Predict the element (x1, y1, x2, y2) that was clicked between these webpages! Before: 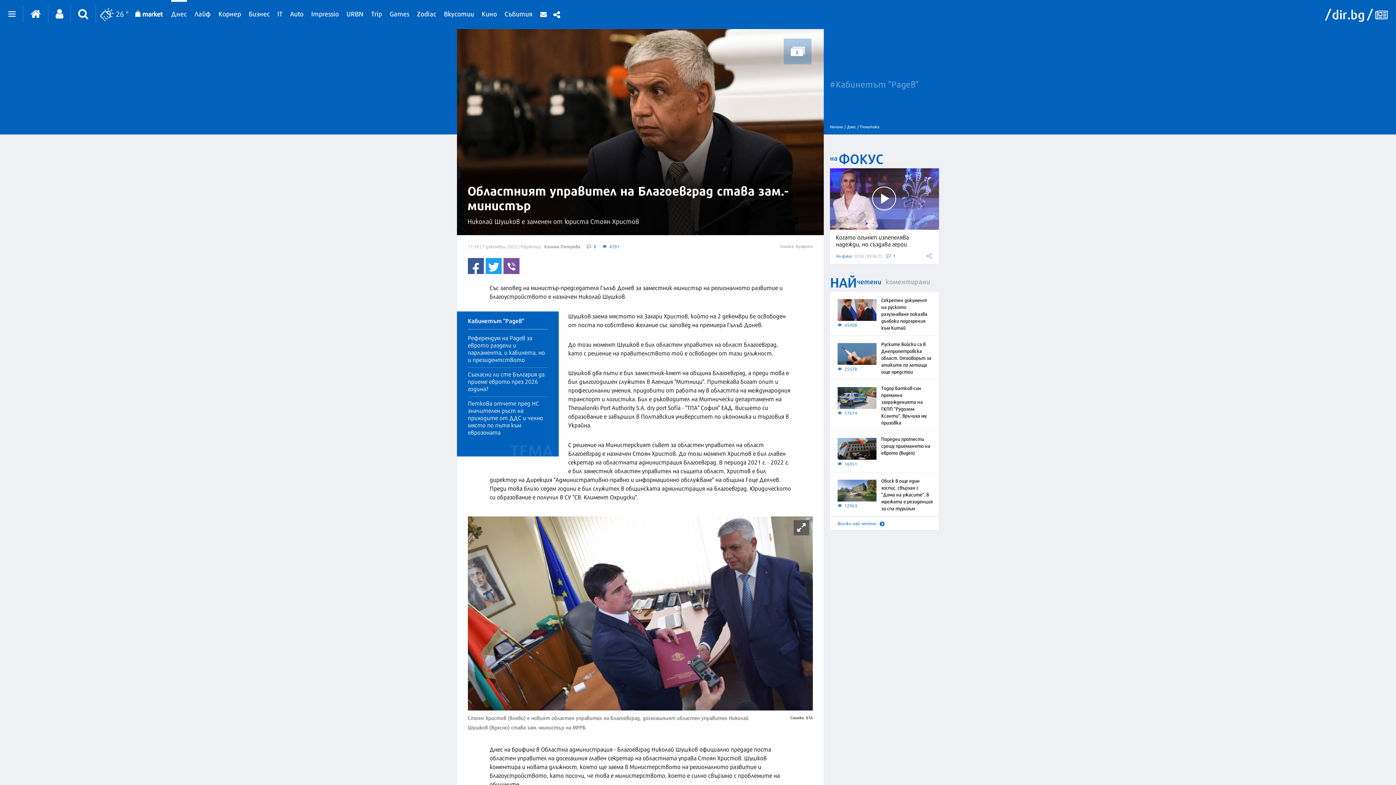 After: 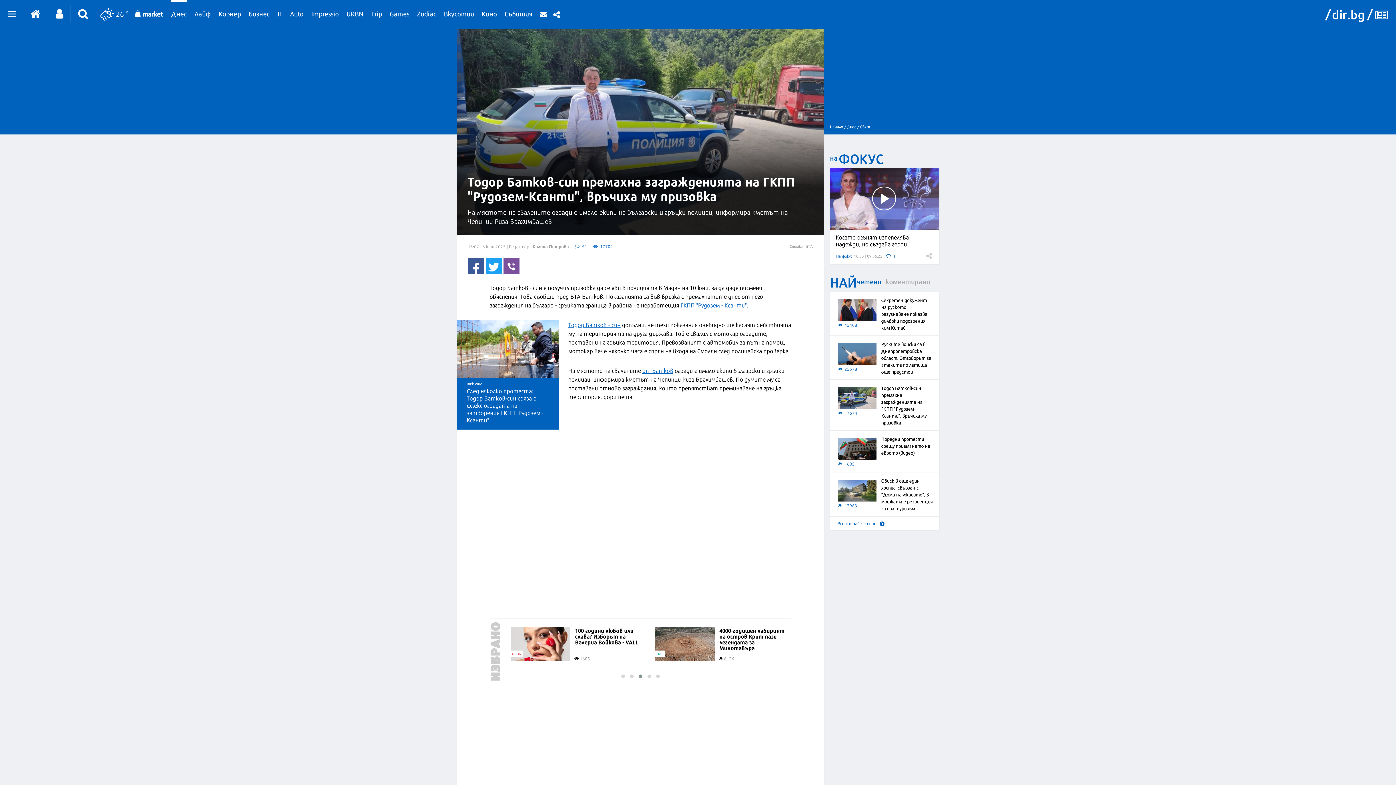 Action: label: Тодор Батков-син премахна загражденията на ГКПП "Рудозем-Ксанти", връчиха му призовка bbox: (881, 384, 926, 426)